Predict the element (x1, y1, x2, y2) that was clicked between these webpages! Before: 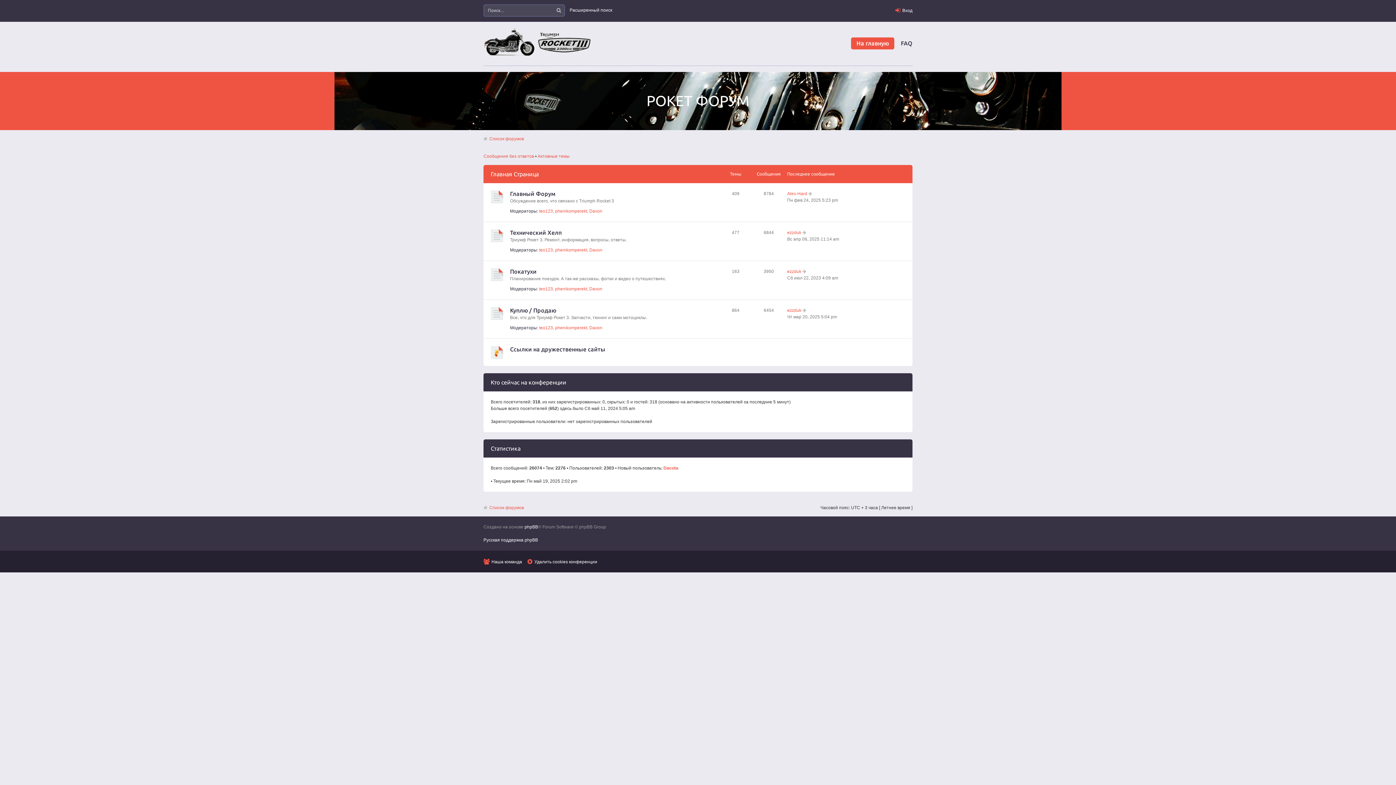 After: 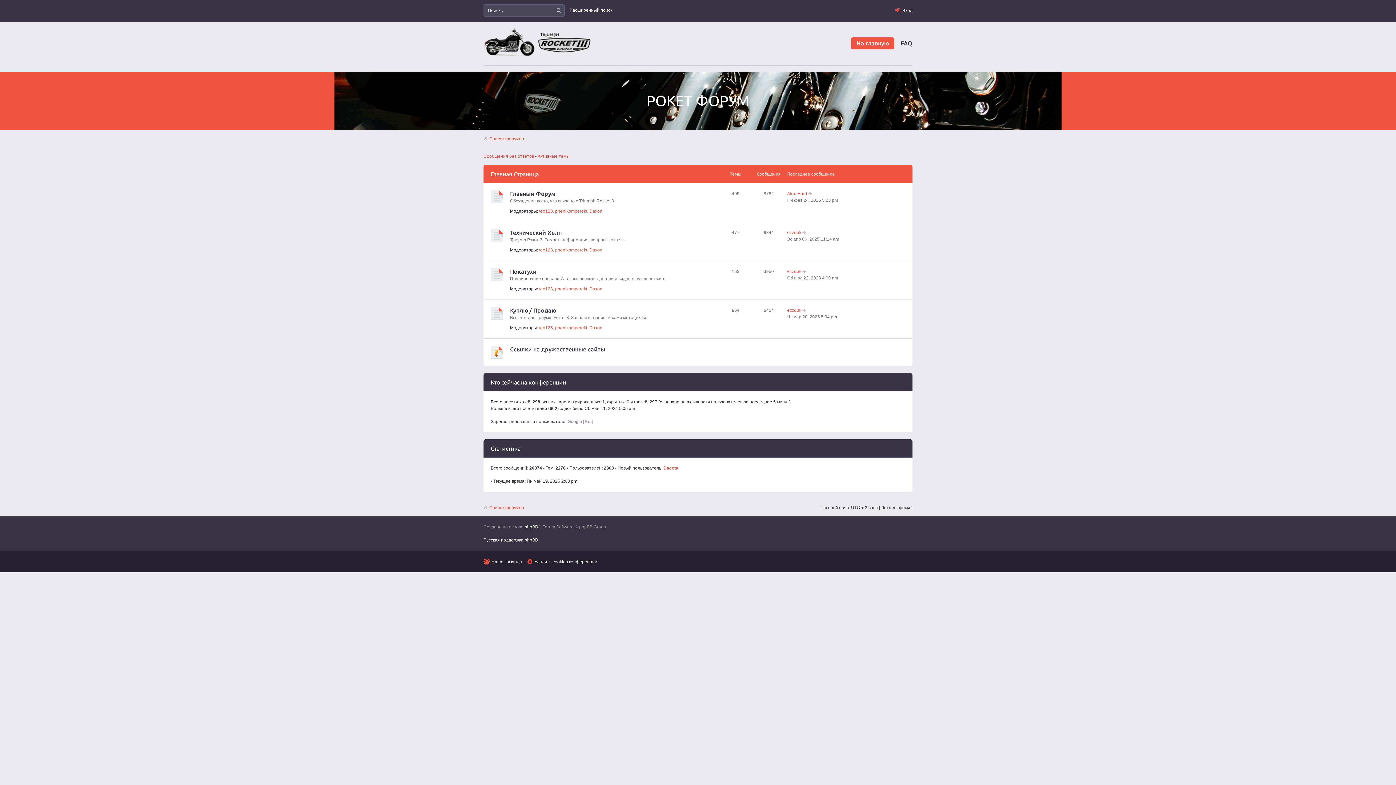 Action: bbox: (483, 52, 592, 57)